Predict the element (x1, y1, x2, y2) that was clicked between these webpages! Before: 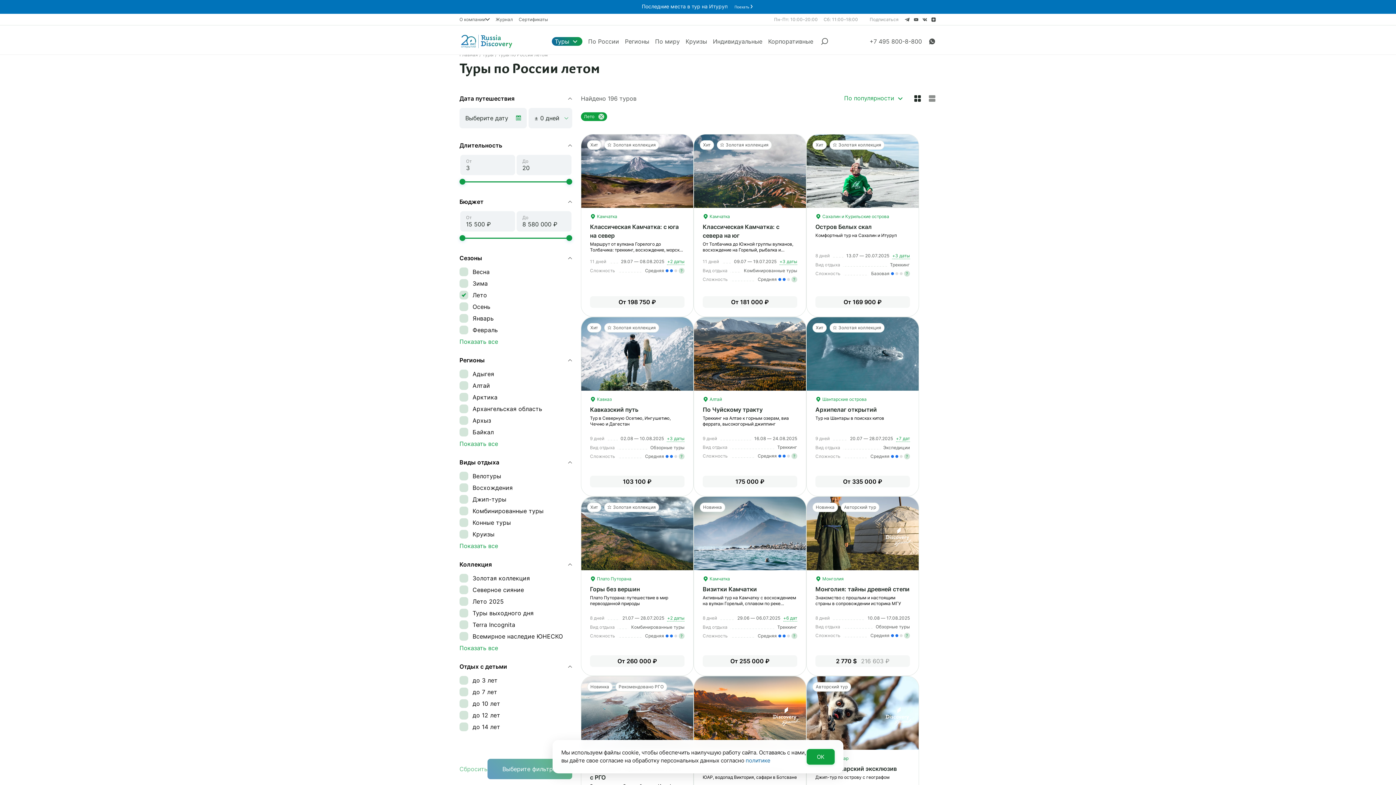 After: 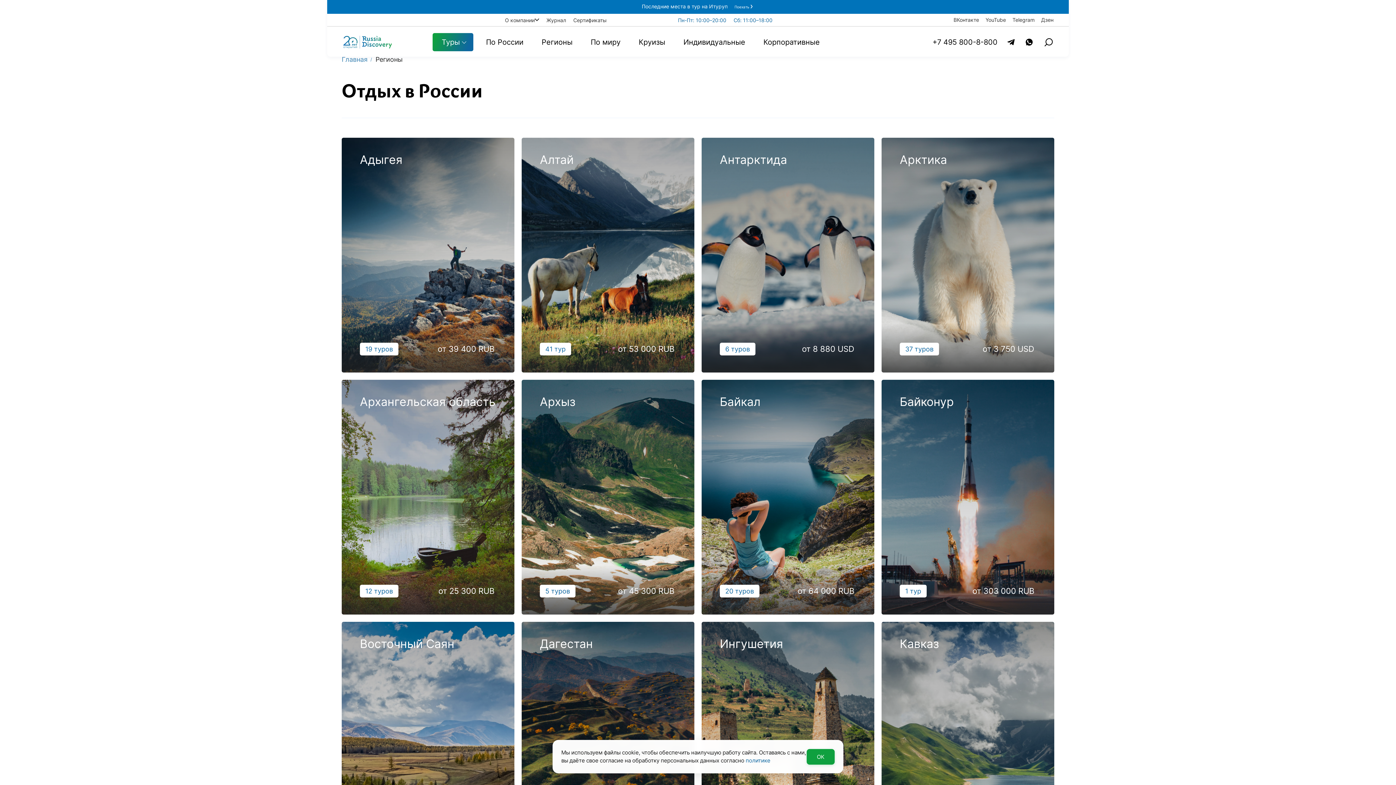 Action: label: Регионы bbox: (625, 37, 649, 45)